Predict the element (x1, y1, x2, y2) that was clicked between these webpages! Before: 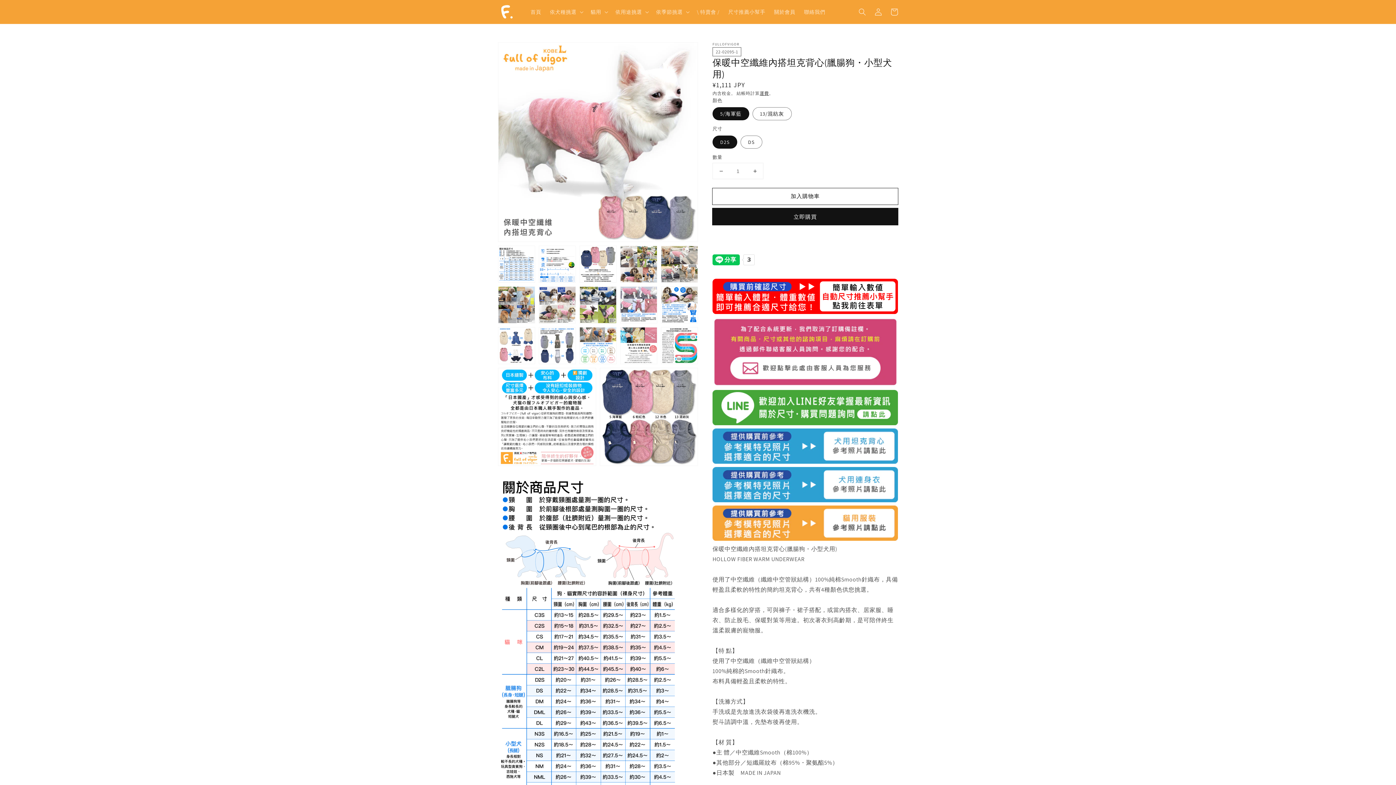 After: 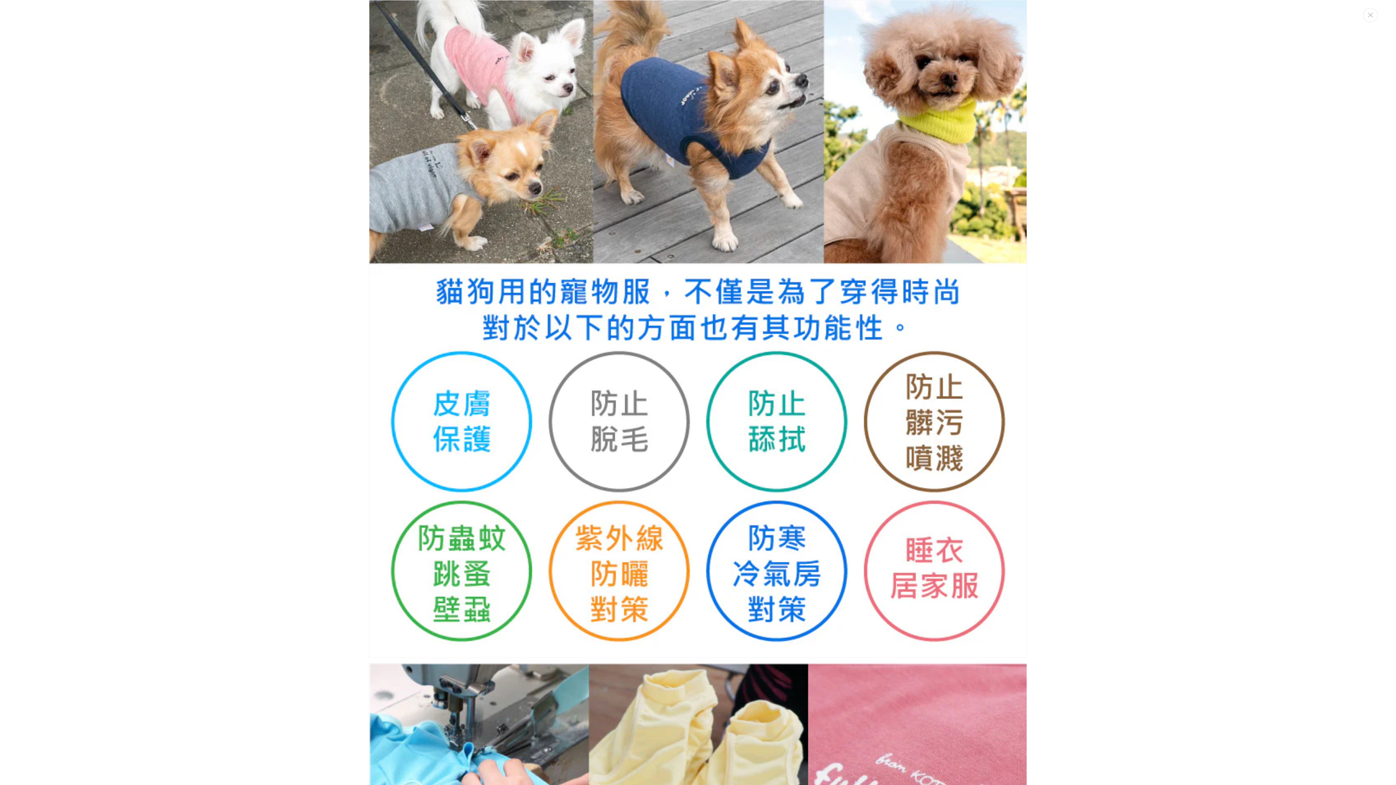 Action: bbox: (580, 327, 616, 364) label: 開啟圖庫檢視中的多媒體檔案 14